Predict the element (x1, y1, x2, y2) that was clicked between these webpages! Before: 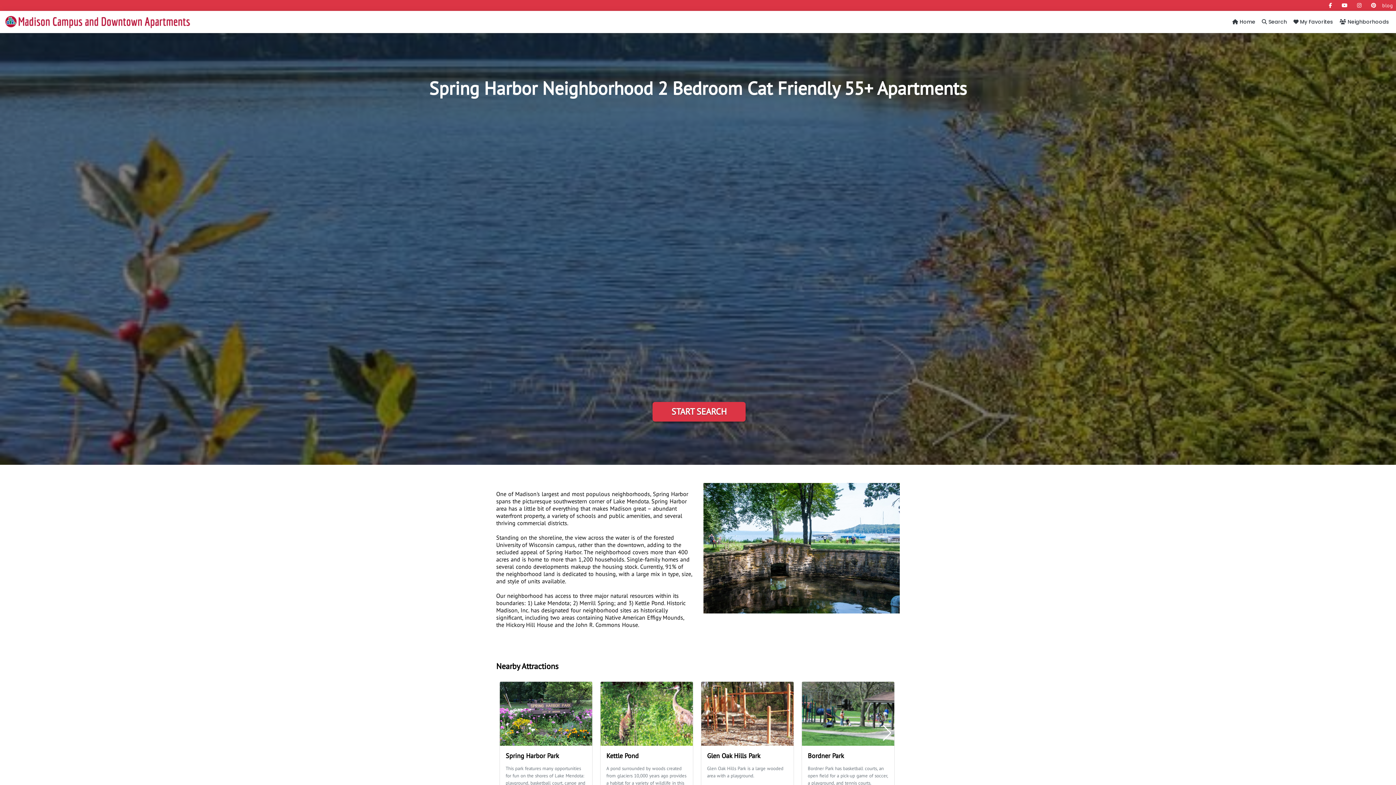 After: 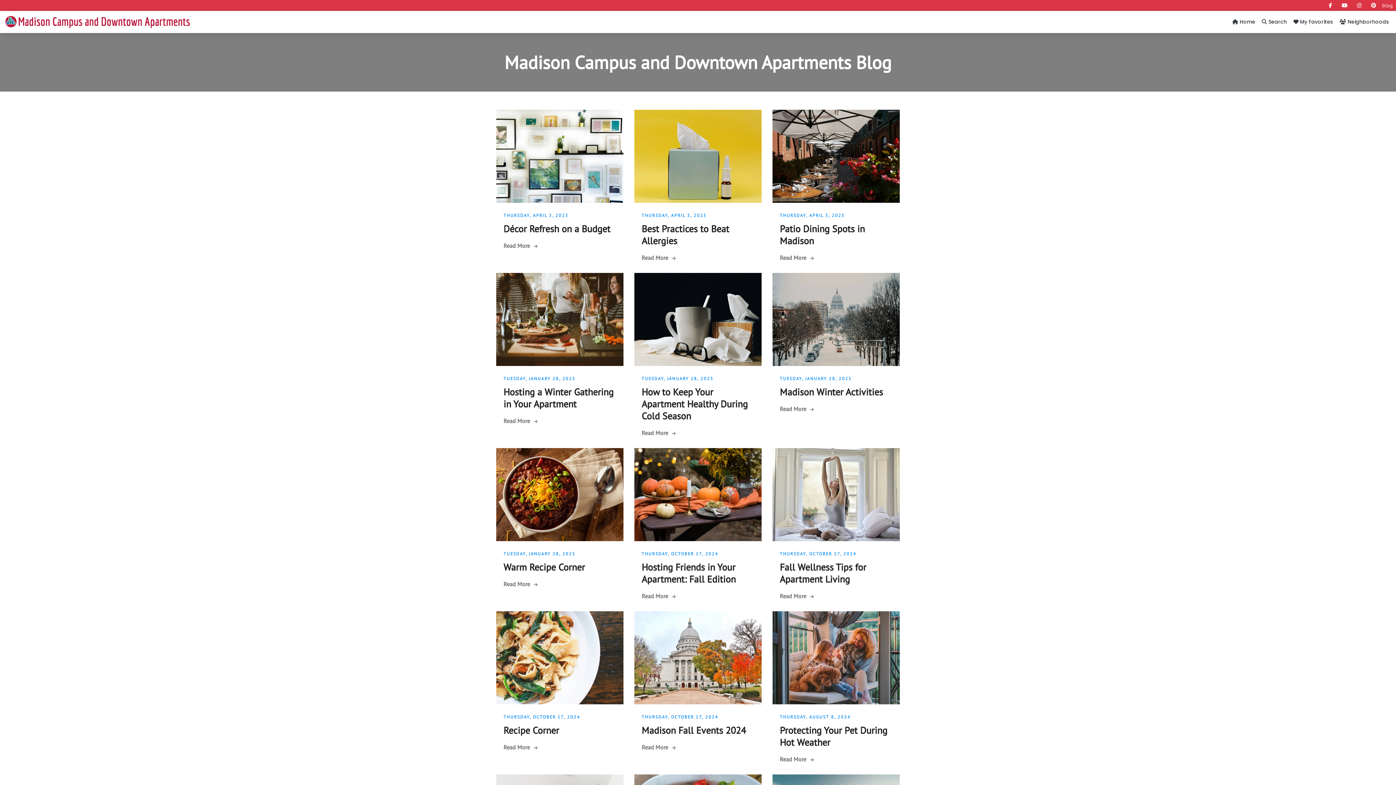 Action: bbox: (1379, -5, 1396, 16) label: blog